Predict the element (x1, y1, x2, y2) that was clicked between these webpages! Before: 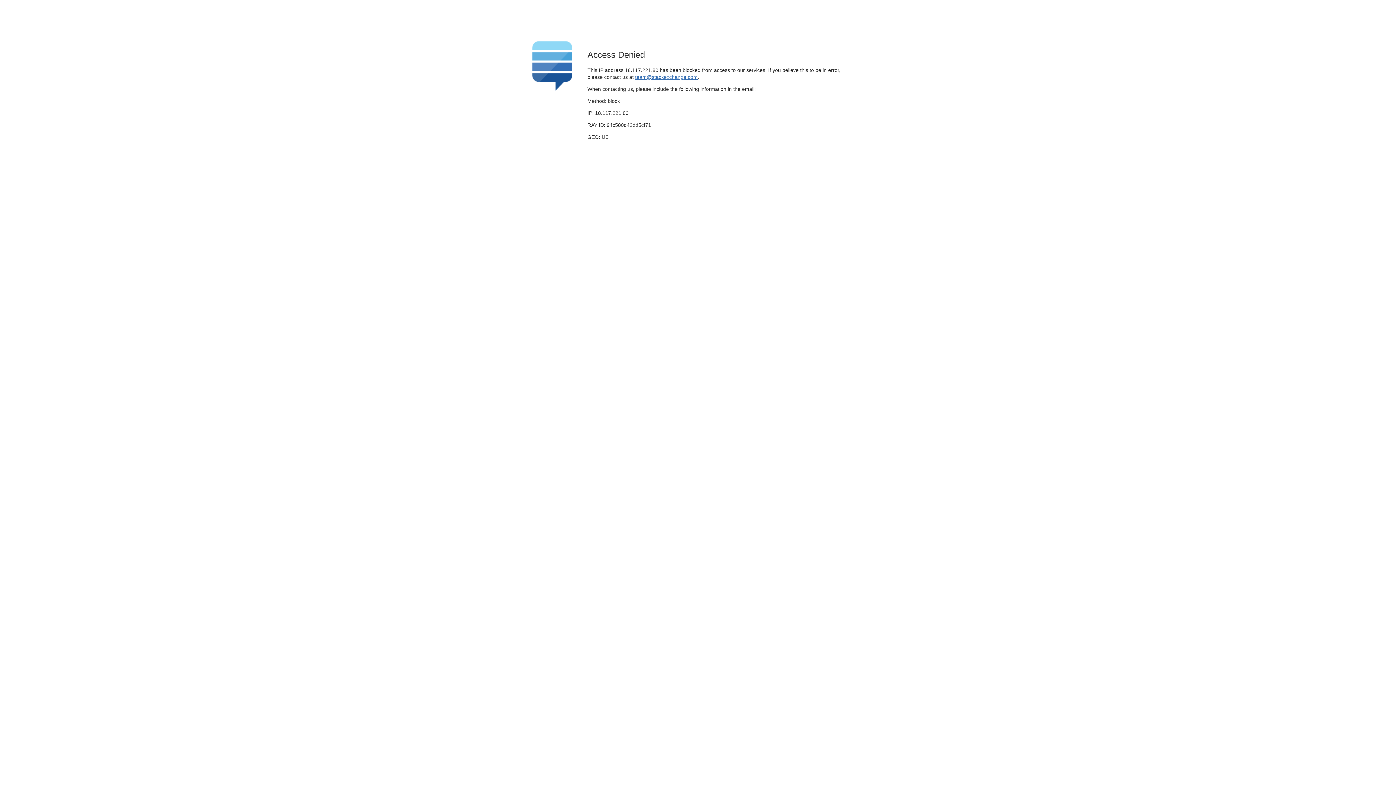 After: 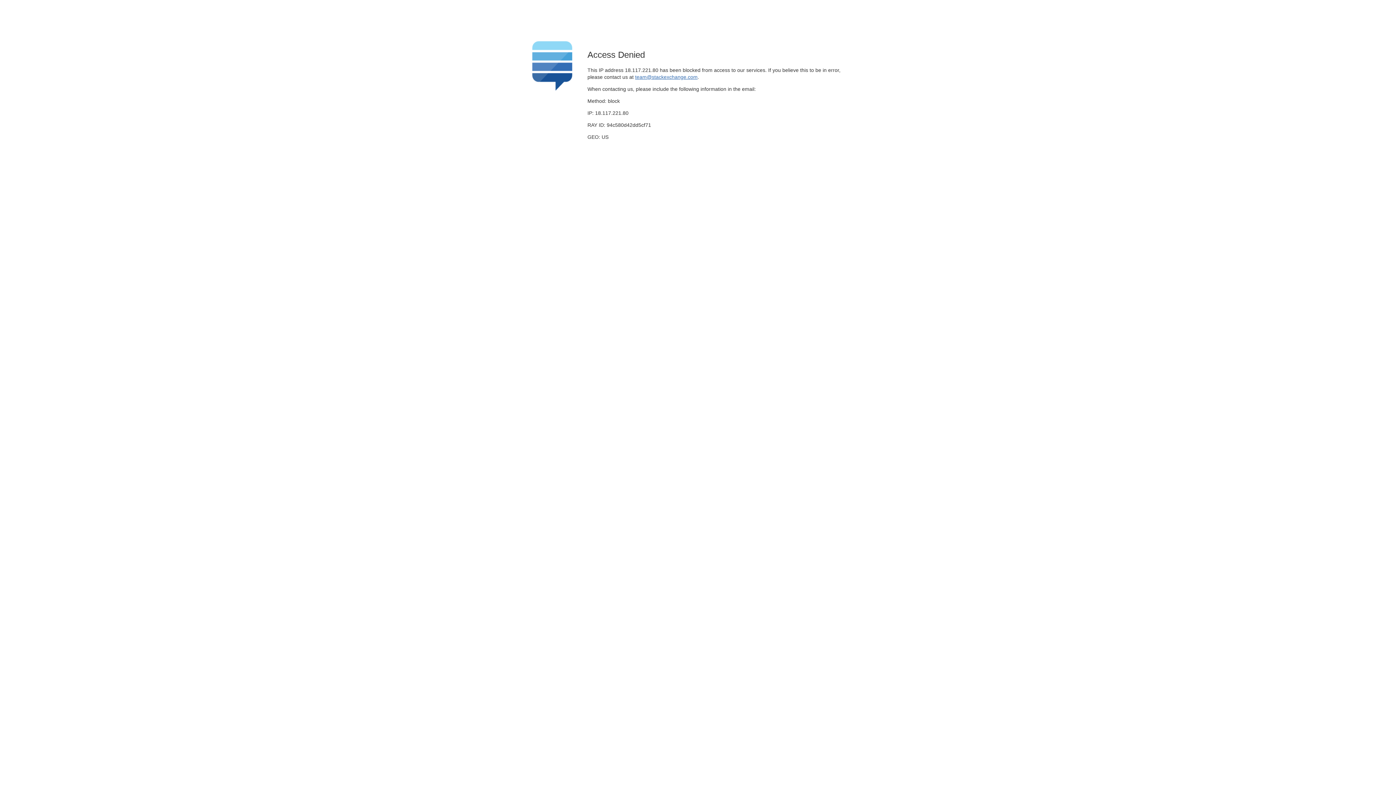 Action: label: team@stackexchange.com bbox: (635, 74, 697, 79)